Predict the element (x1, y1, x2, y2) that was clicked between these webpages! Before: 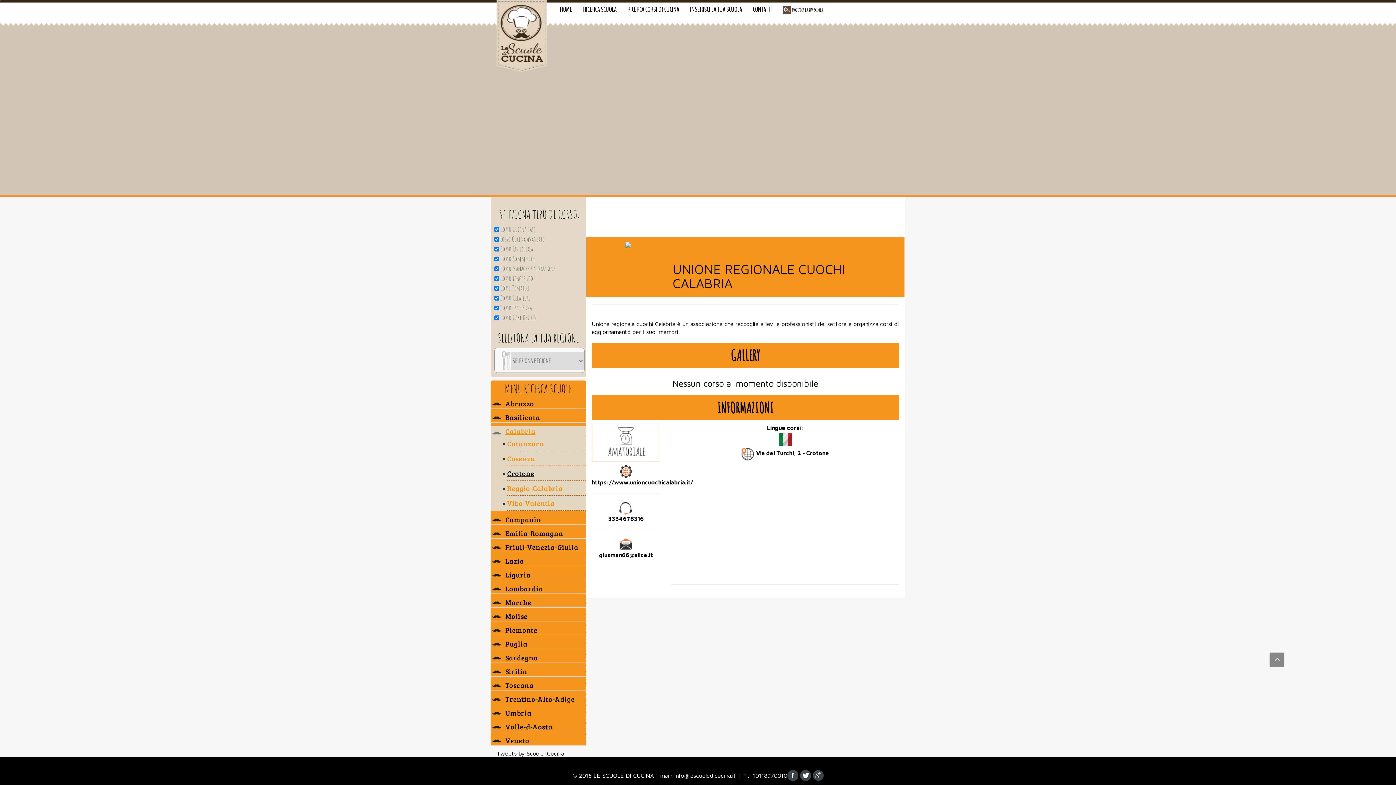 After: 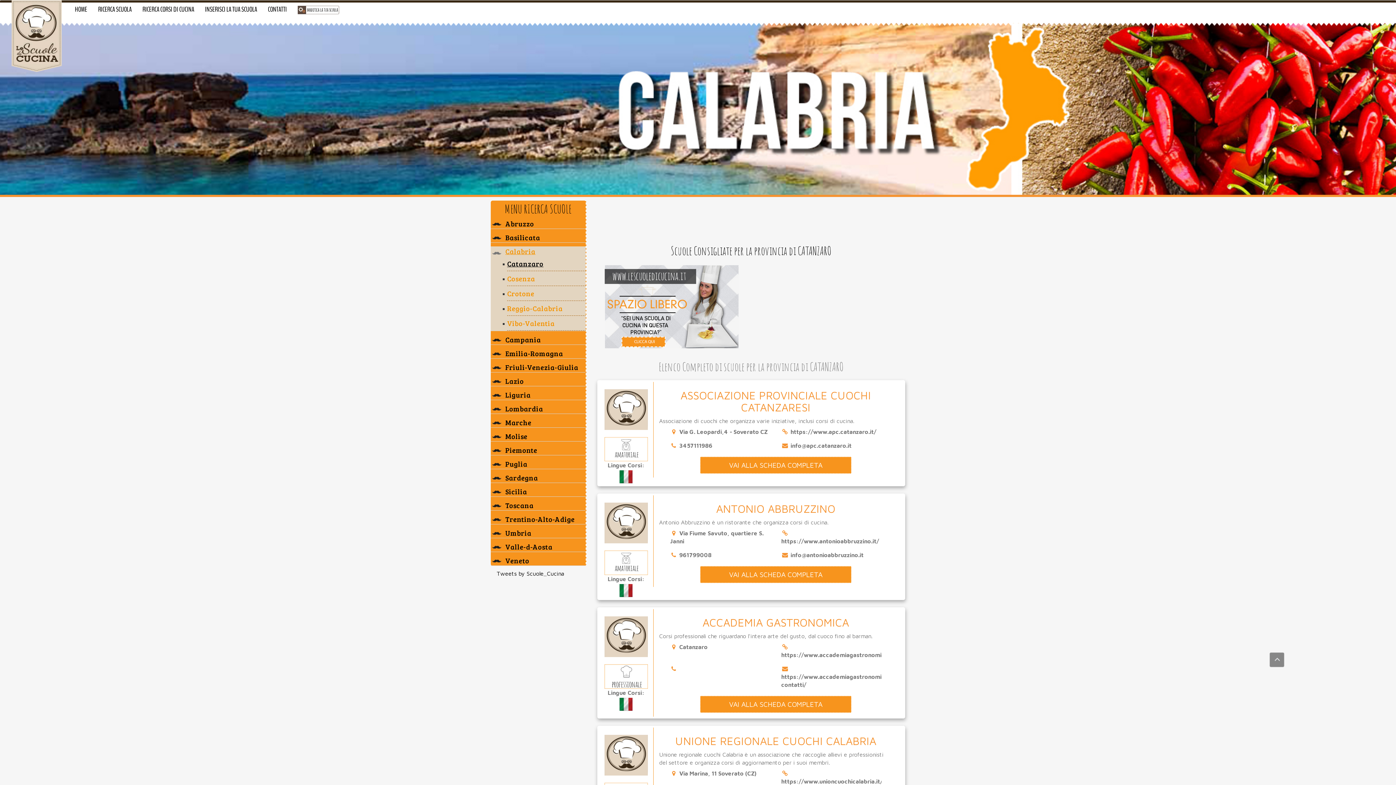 Action: bbox: (507, 438, 543, 448) label: Catanzaro